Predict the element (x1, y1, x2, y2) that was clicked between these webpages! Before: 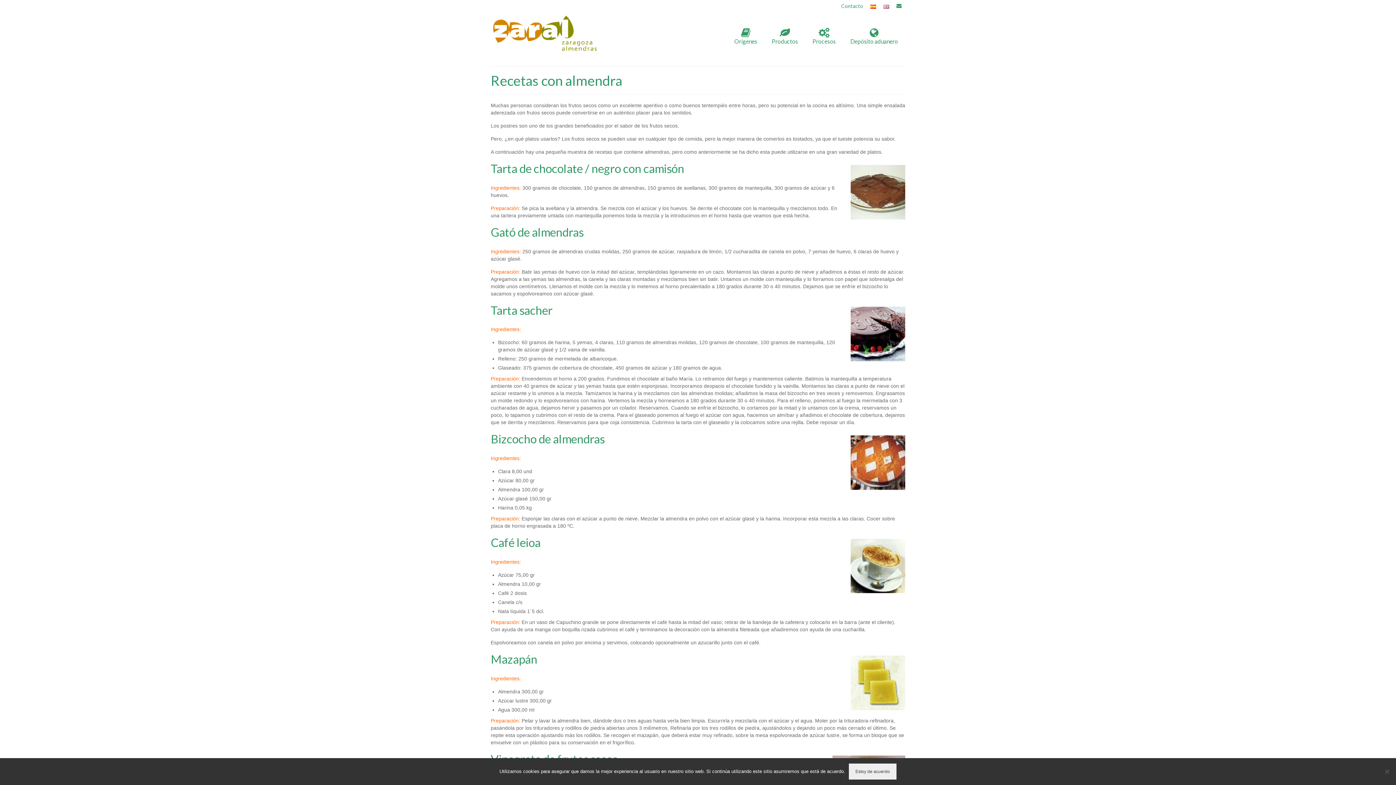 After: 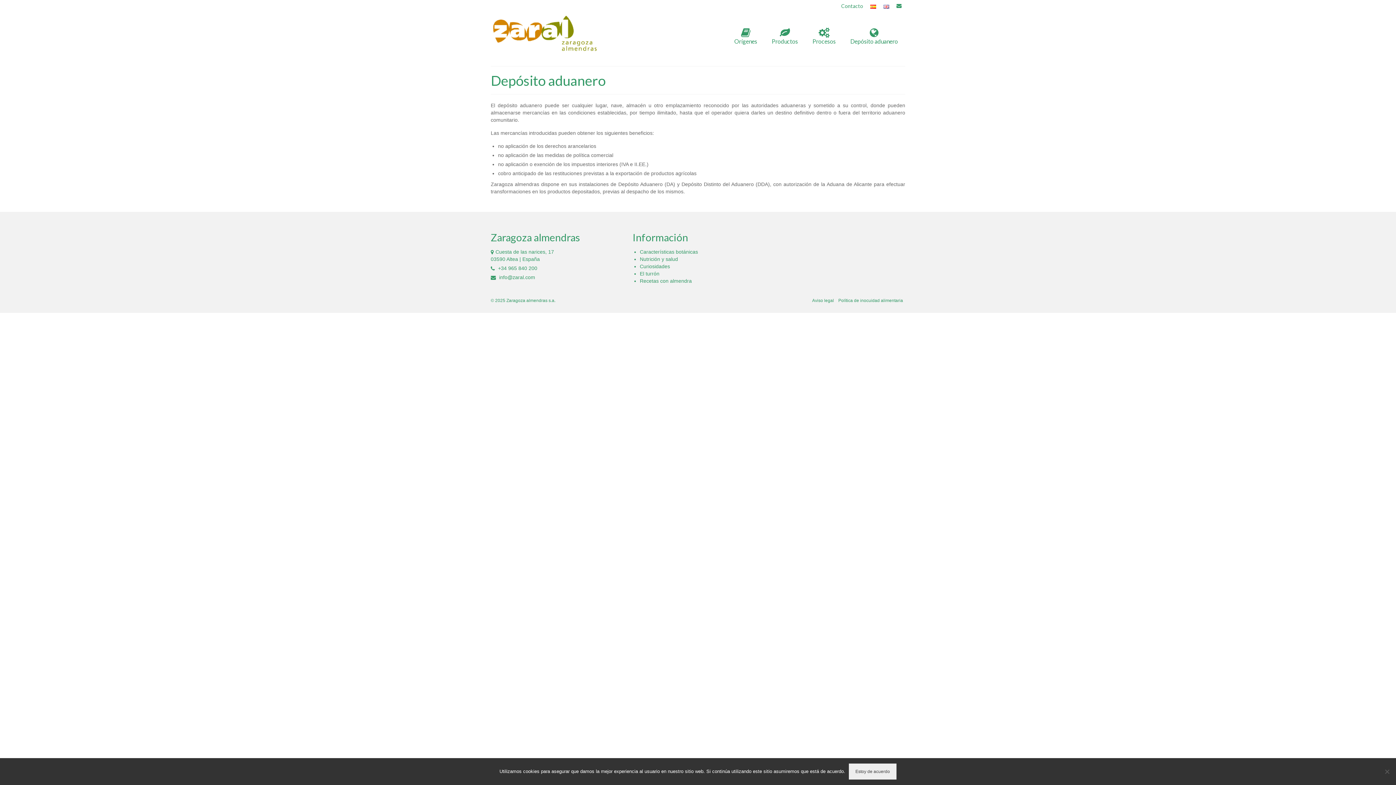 Action: label: Depósito aduanero bbox: (843, 24, 905, 48)